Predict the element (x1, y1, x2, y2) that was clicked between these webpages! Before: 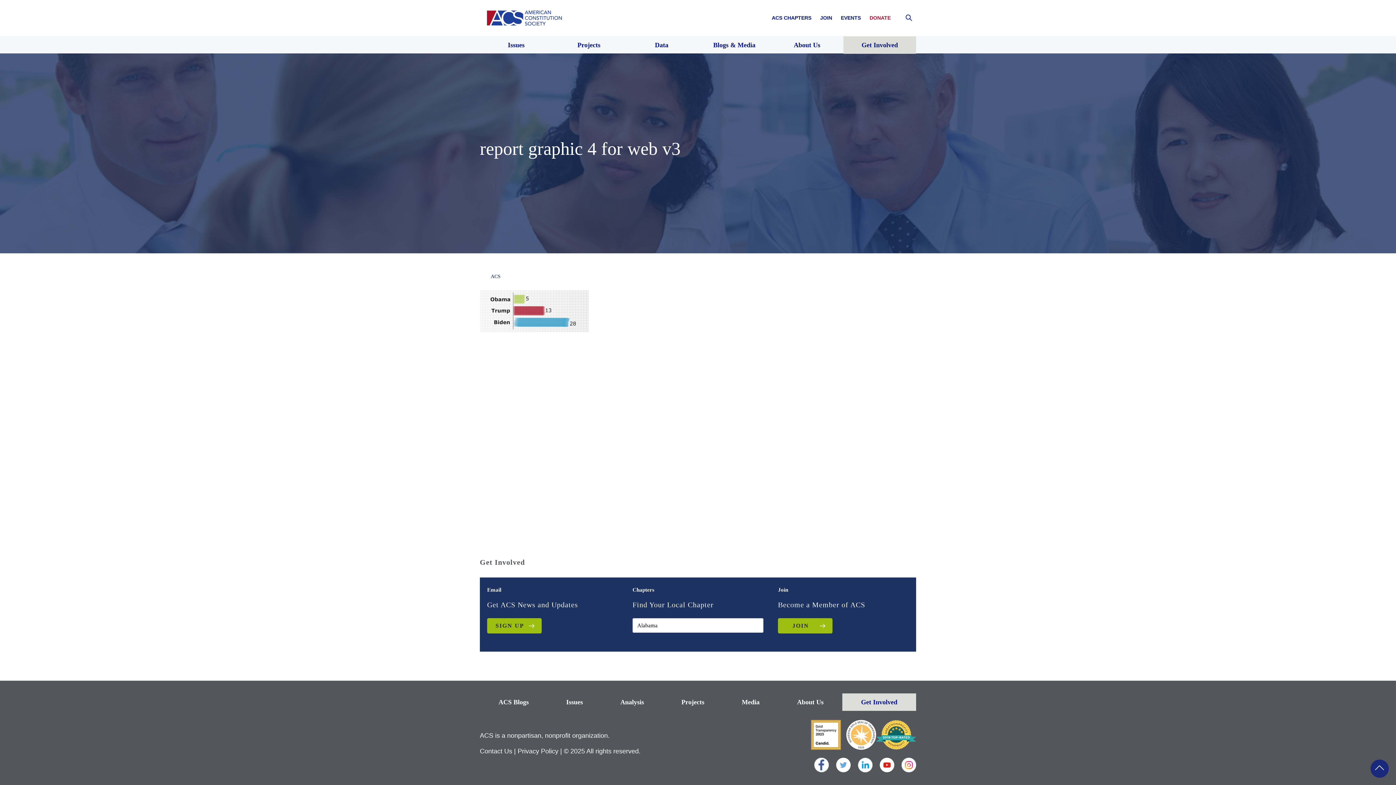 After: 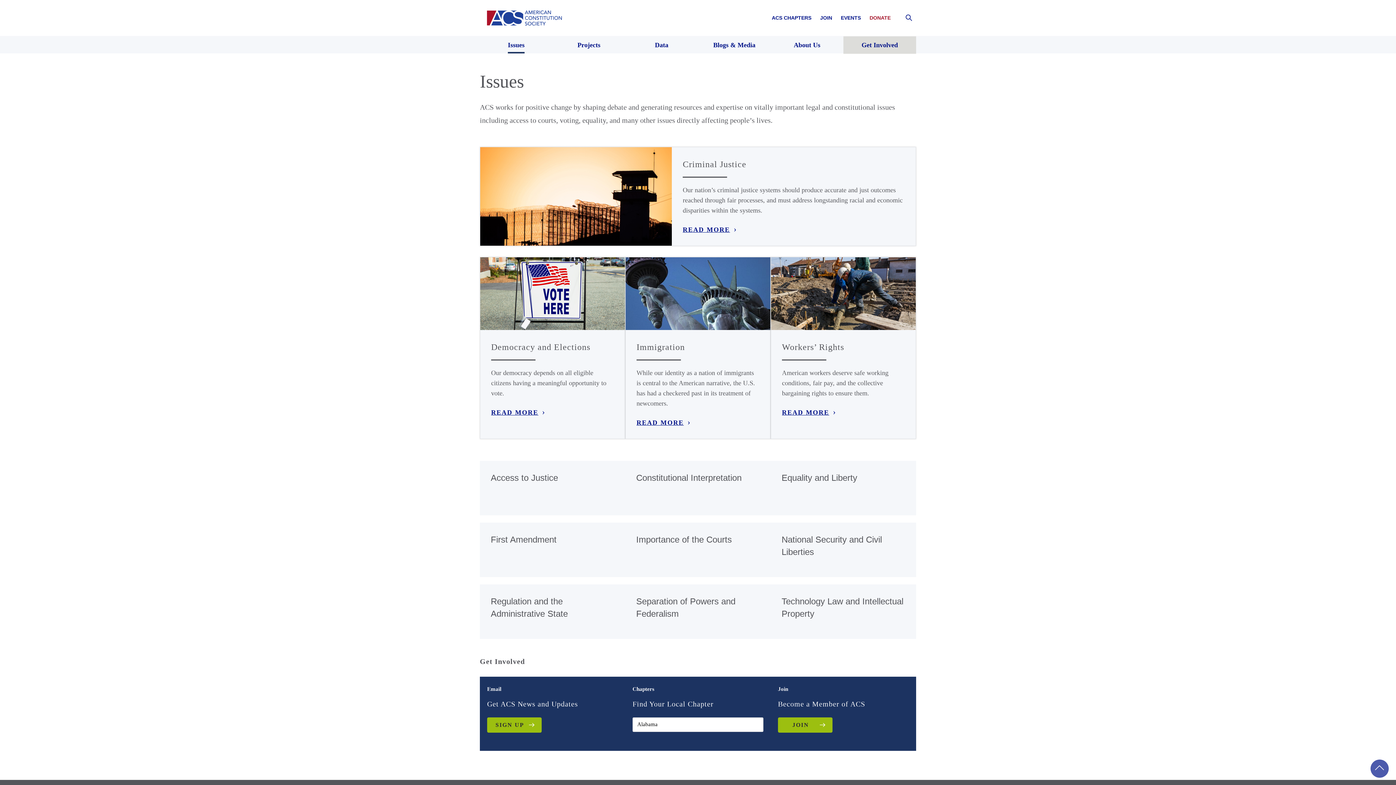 Action: label: Issues bbox: (547, 693, 601, 711)